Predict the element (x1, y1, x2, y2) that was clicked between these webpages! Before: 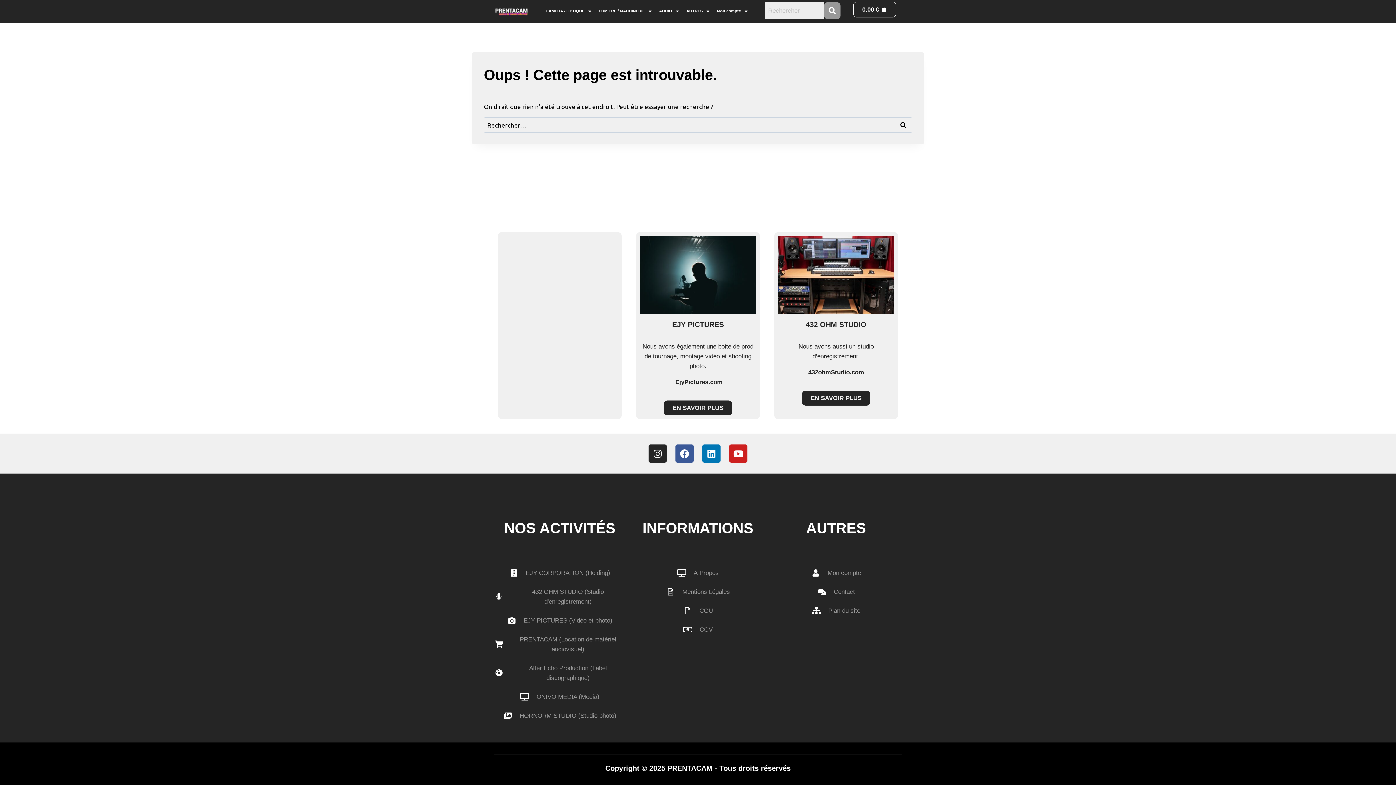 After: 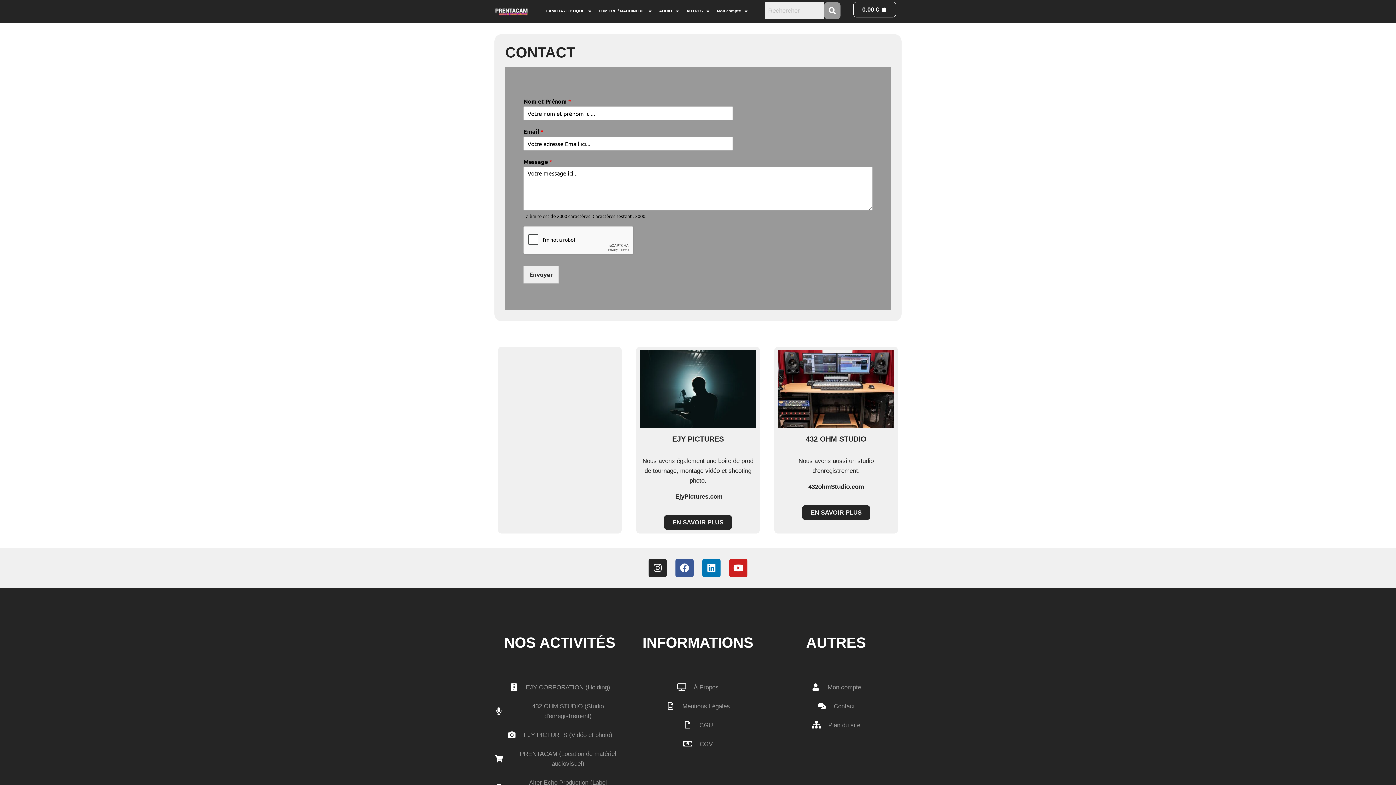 Action: label: Contact bbox: (770, 587, 901, 597)